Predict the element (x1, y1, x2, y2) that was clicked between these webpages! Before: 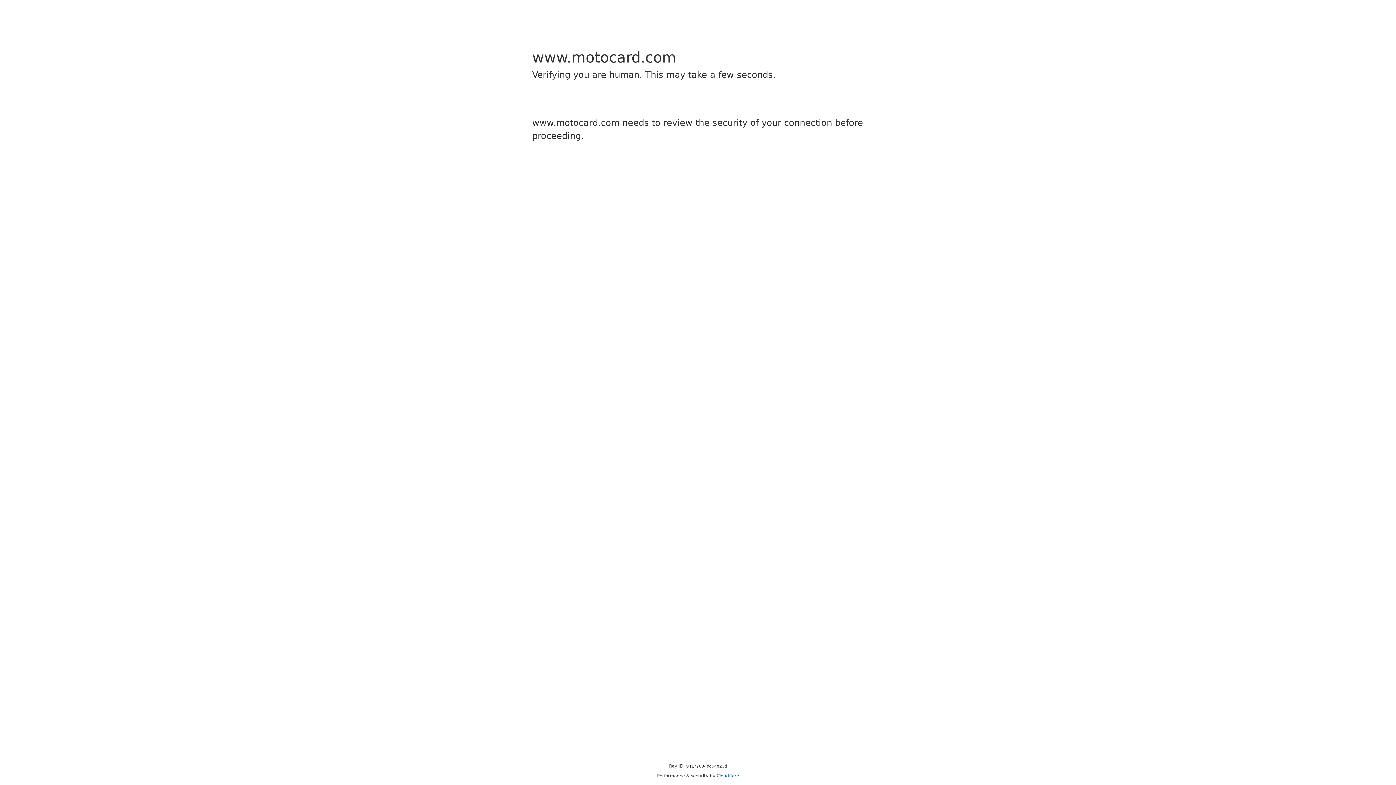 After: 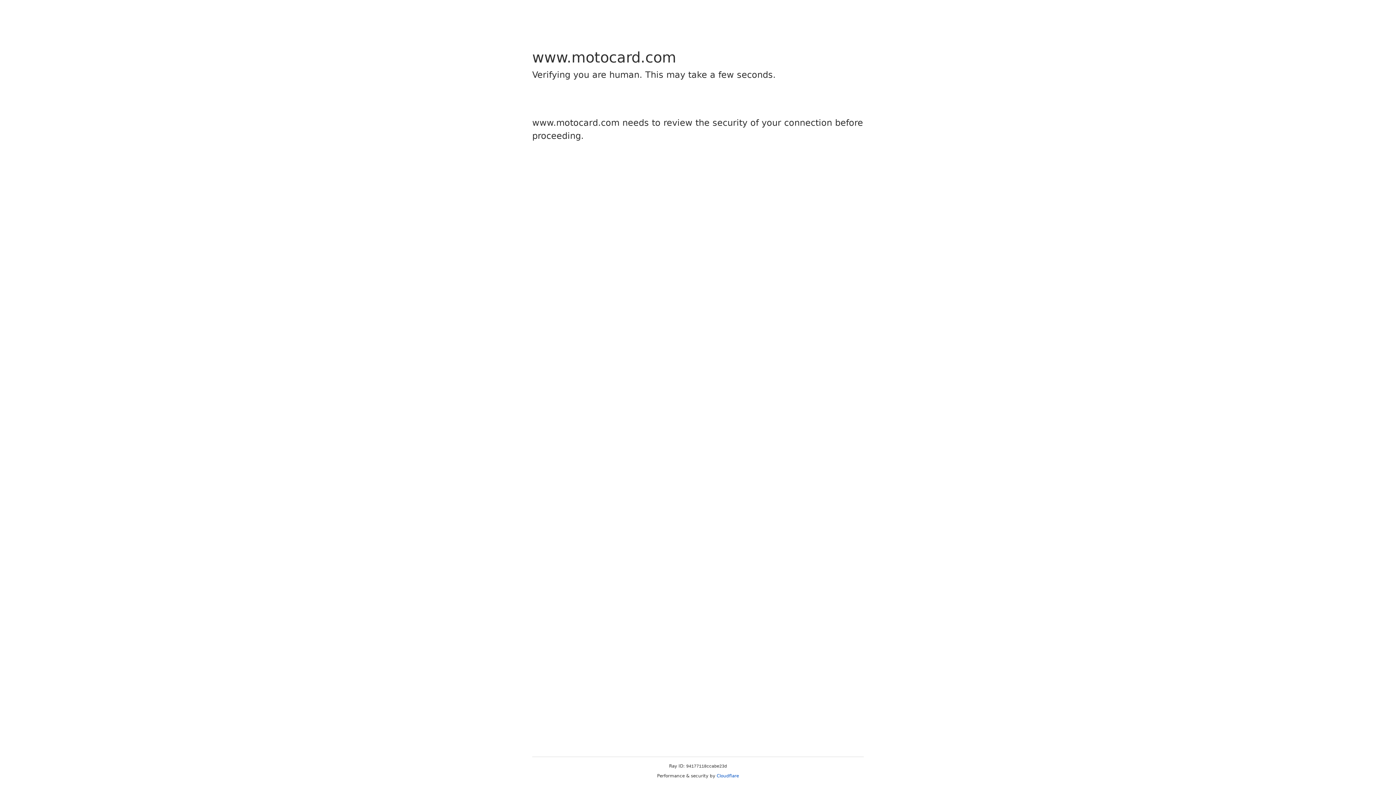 Action: label: Cloudflare bbox: (716, 773, 739, 778)